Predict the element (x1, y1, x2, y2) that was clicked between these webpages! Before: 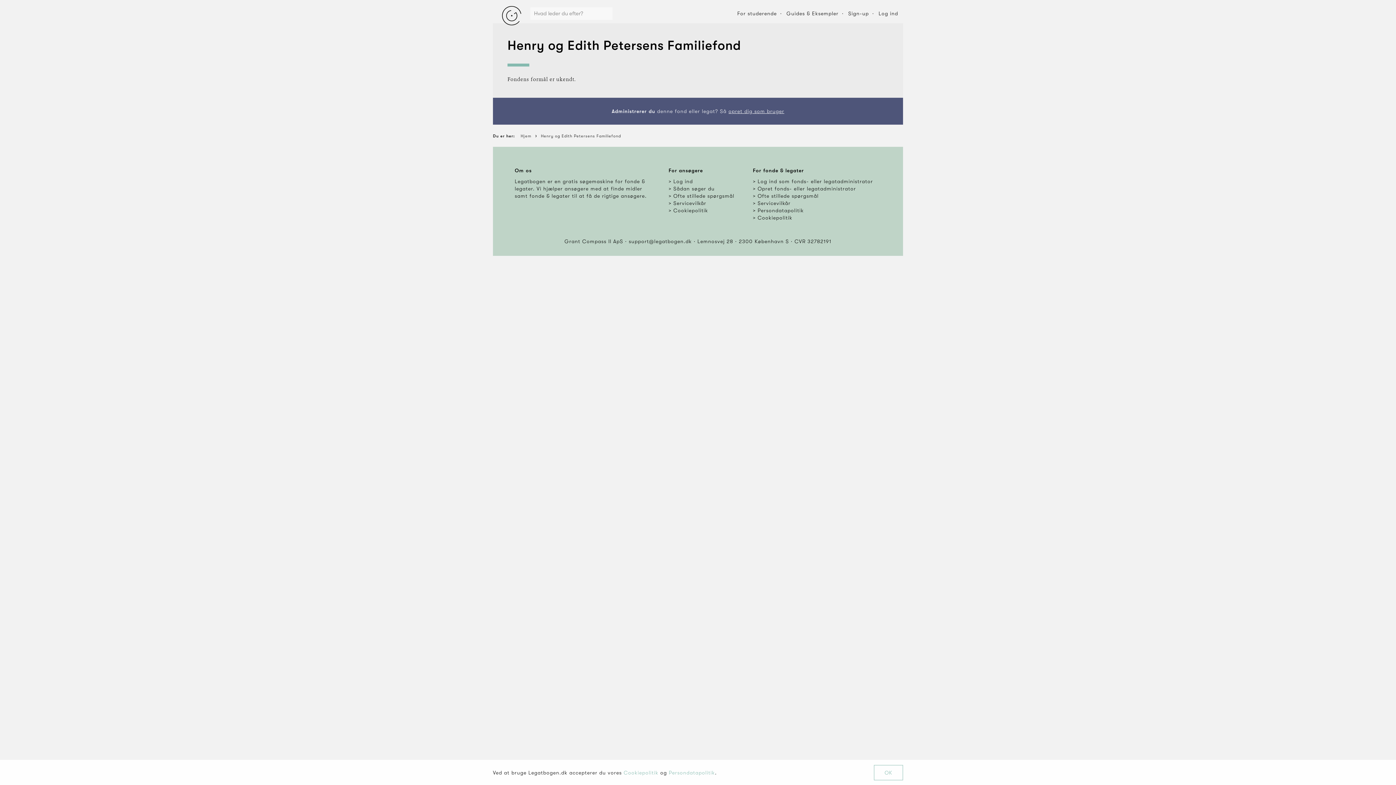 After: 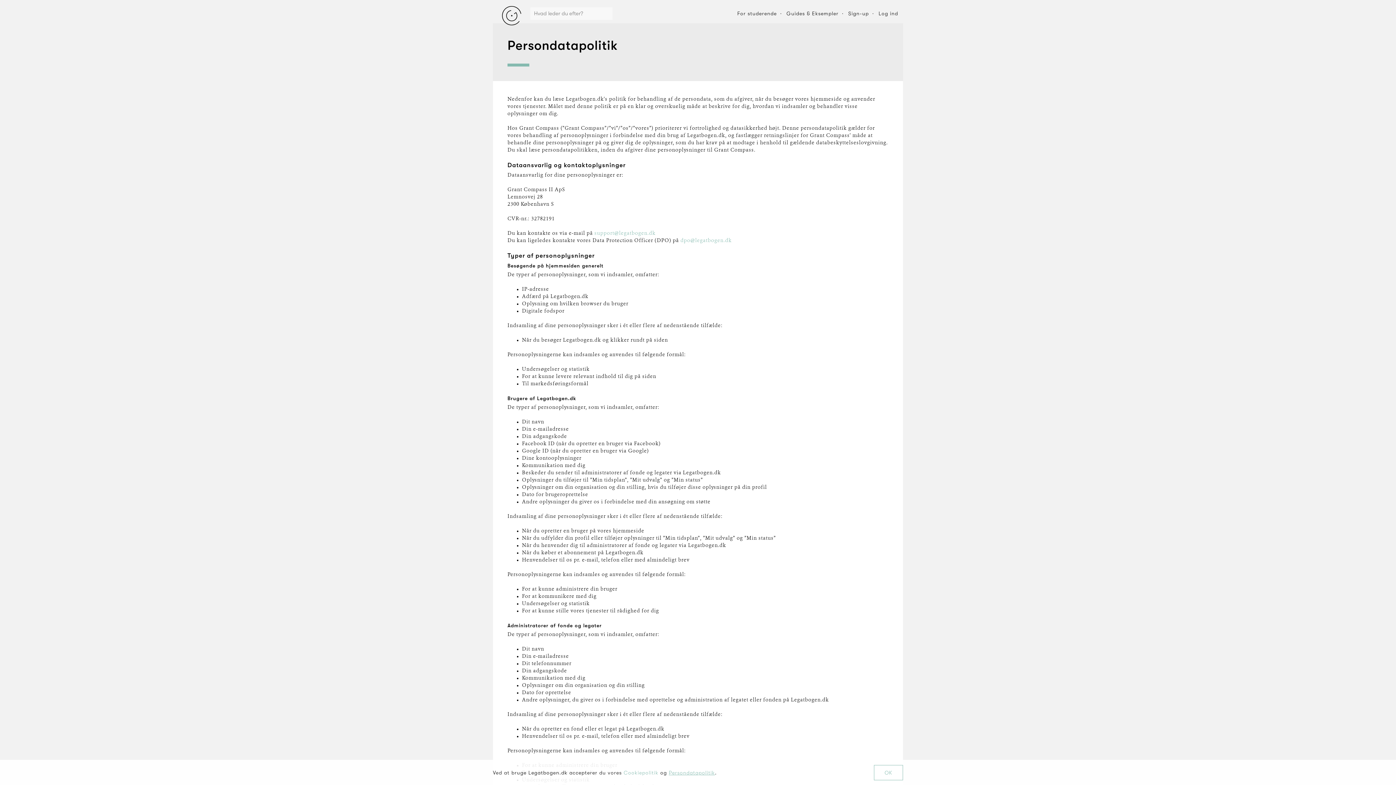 Action: label: Persondatapolitik bbox: (668, 770, 715, 775)